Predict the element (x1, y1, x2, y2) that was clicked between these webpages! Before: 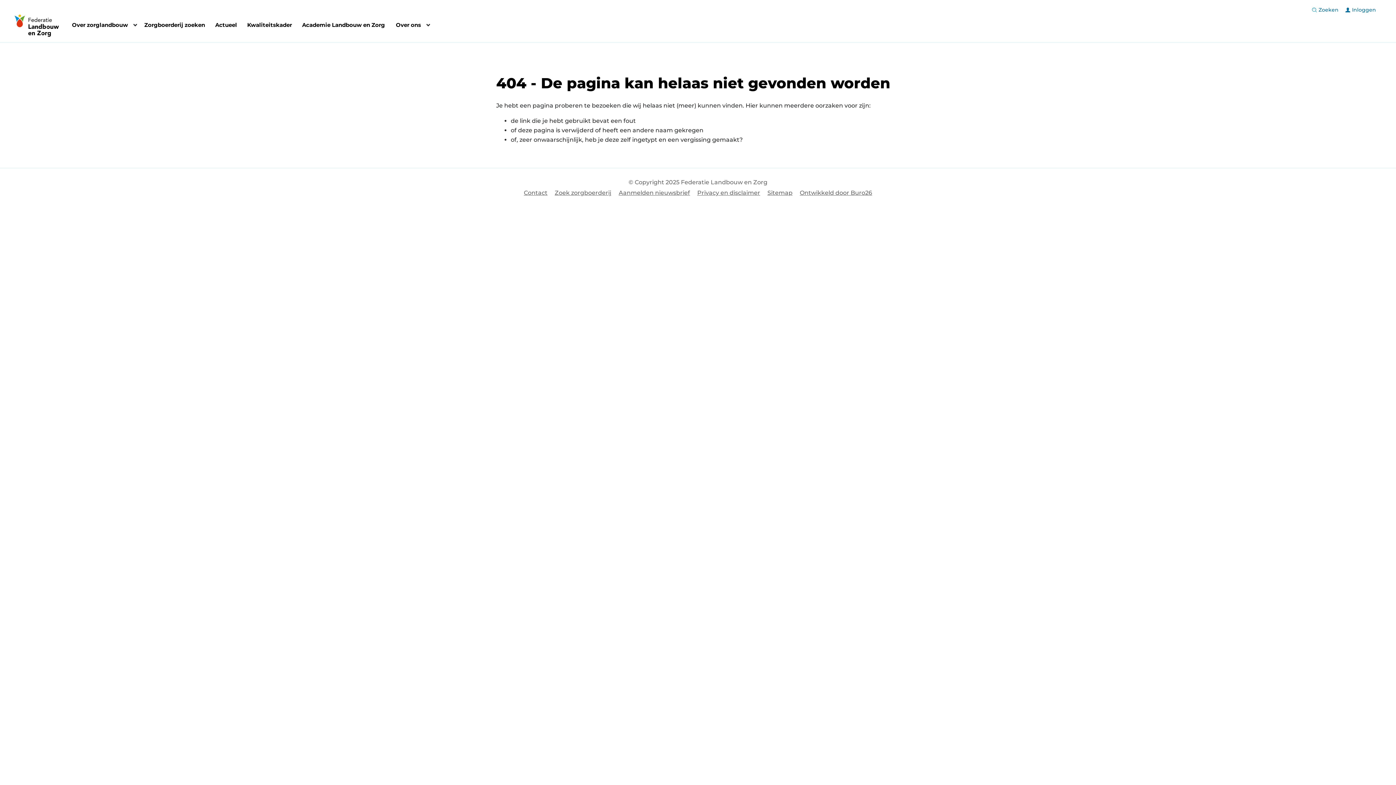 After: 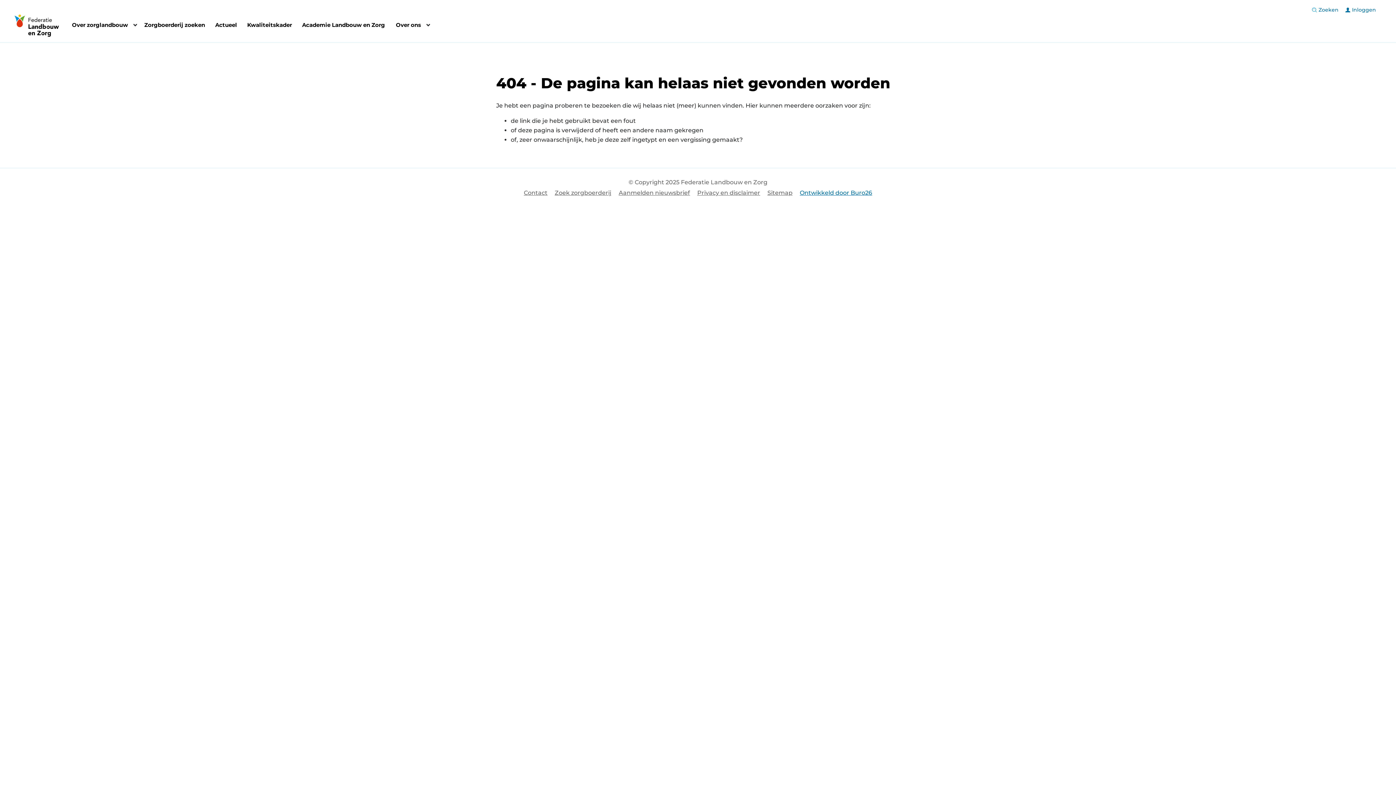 Action: label: Ontwikkeld door Buro26 bbox: (800, 188, 872, 197)